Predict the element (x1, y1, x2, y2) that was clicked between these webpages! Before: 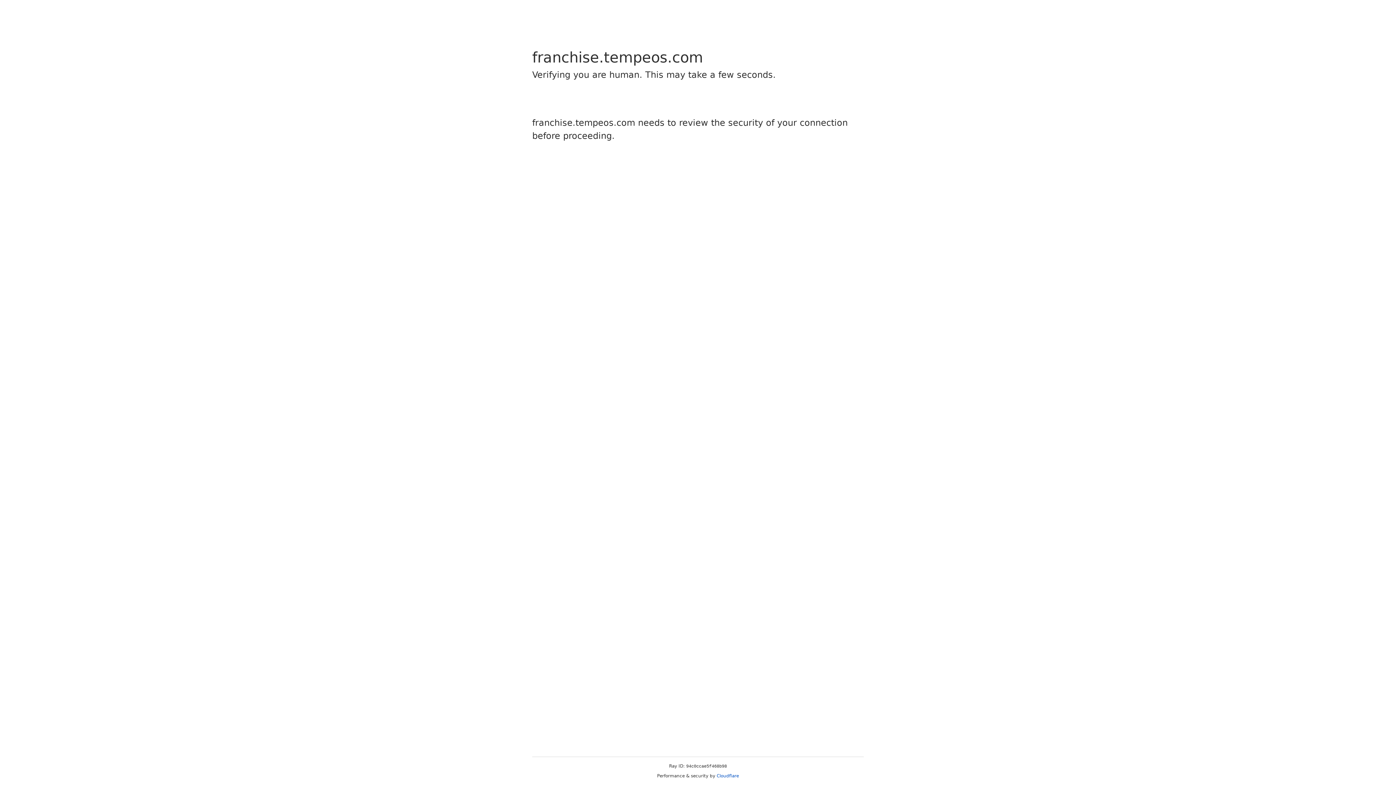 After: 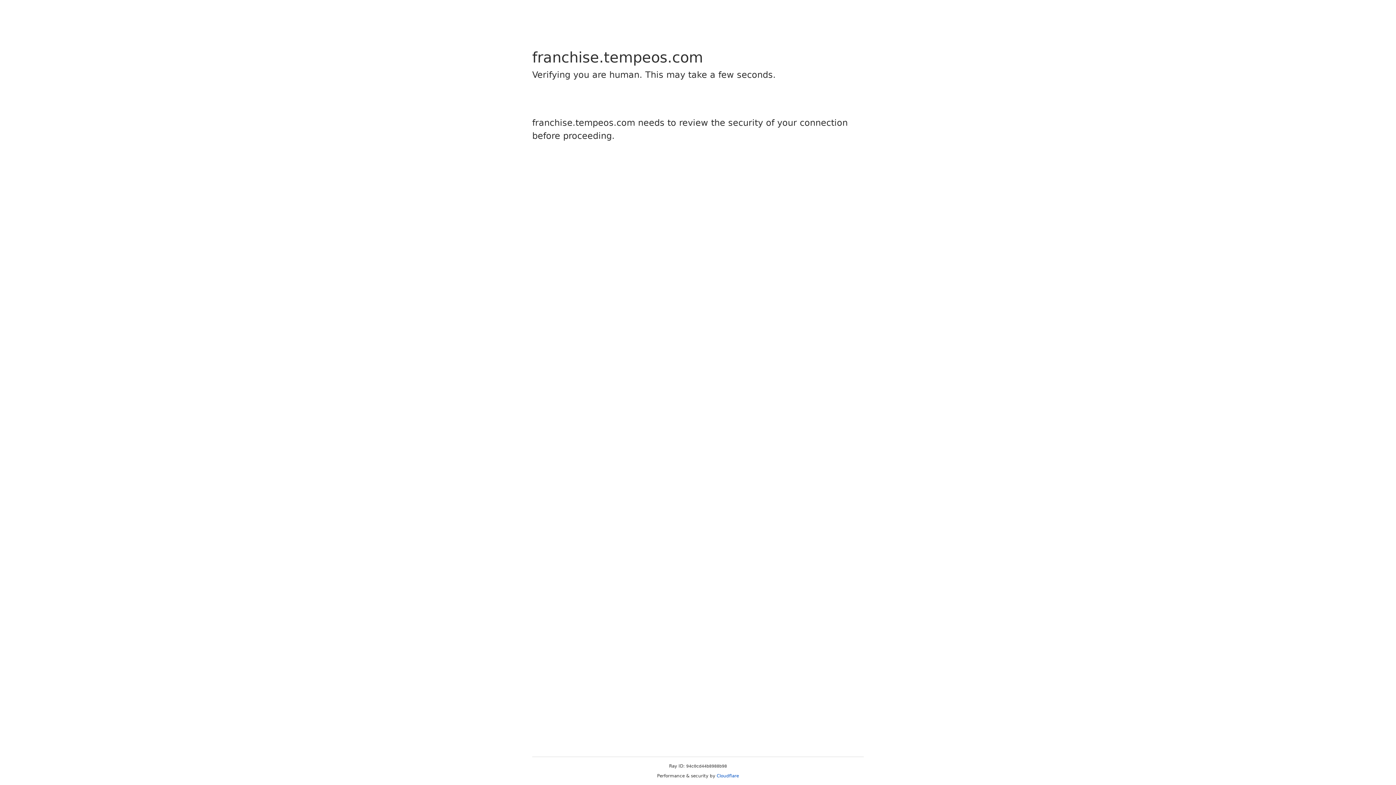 Action: label: Cloudflare bbox: (716, 773, 739, 778)